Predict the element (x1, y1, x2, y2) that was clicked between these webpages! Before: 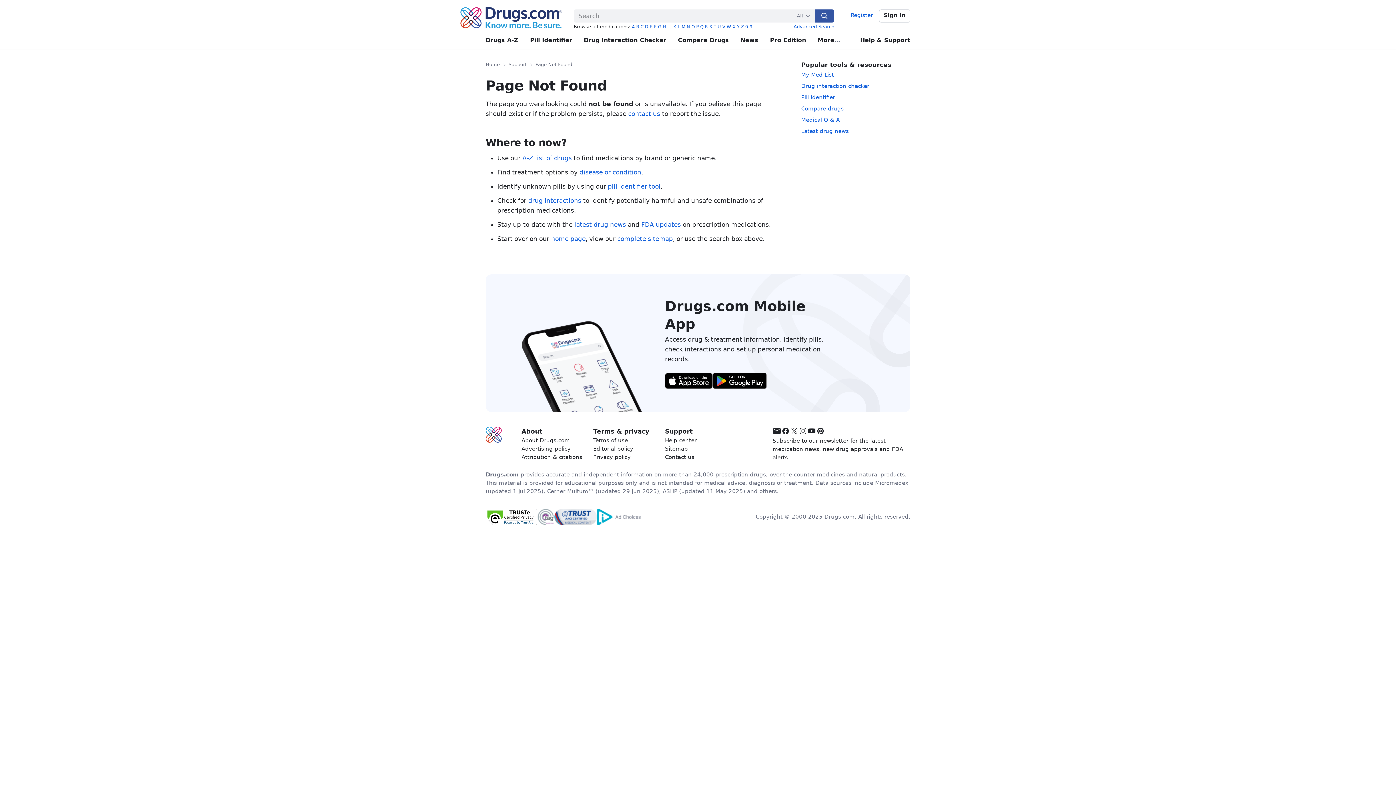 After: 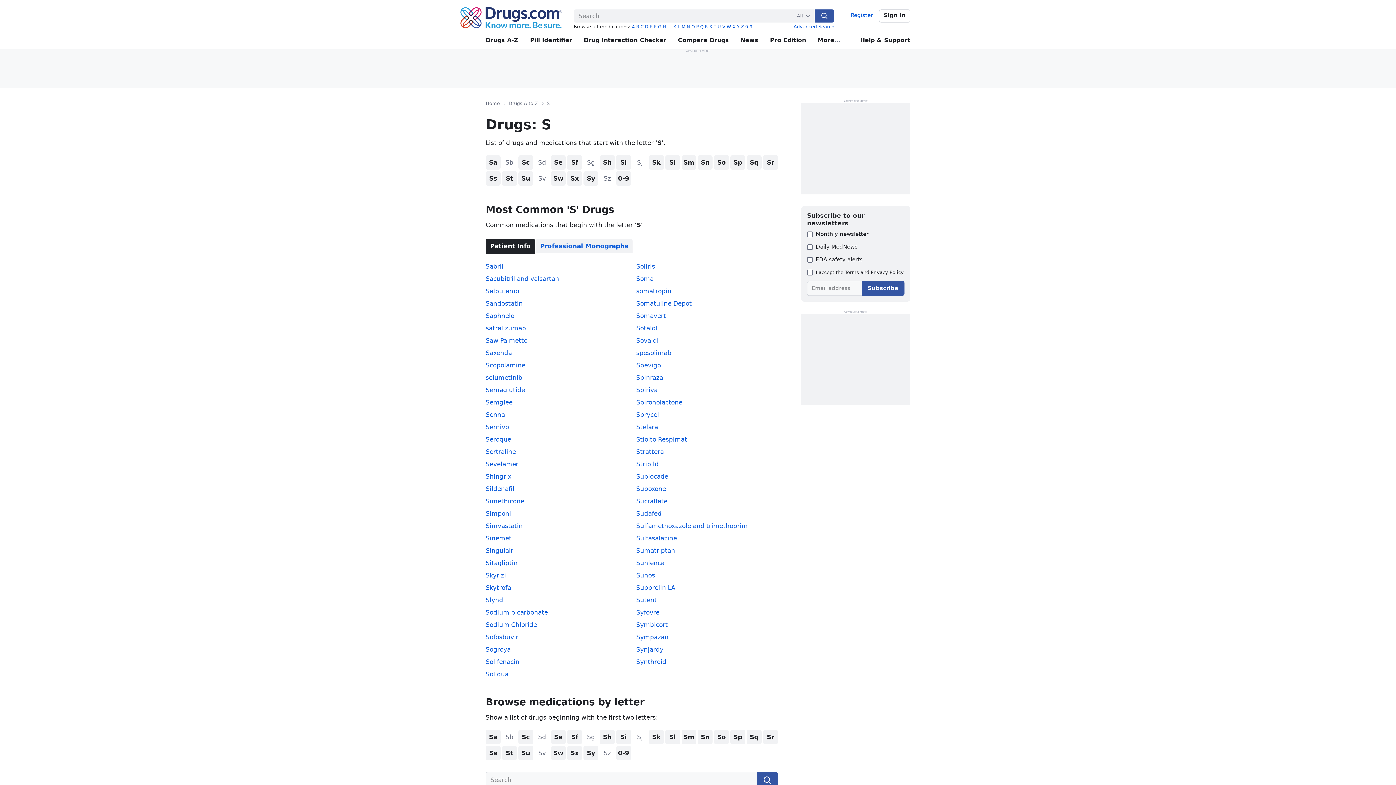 Action: label: S bbox: (709, 24, 712, 29)